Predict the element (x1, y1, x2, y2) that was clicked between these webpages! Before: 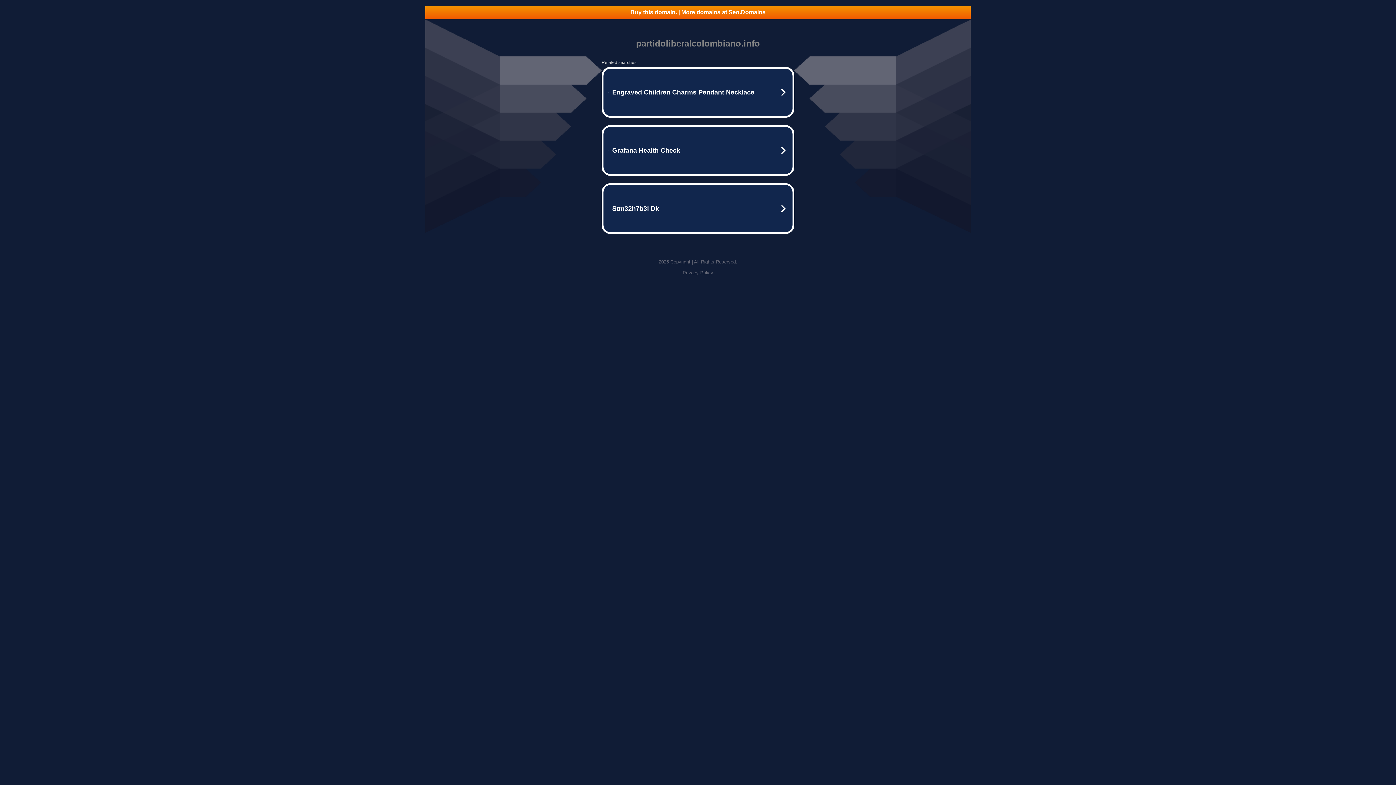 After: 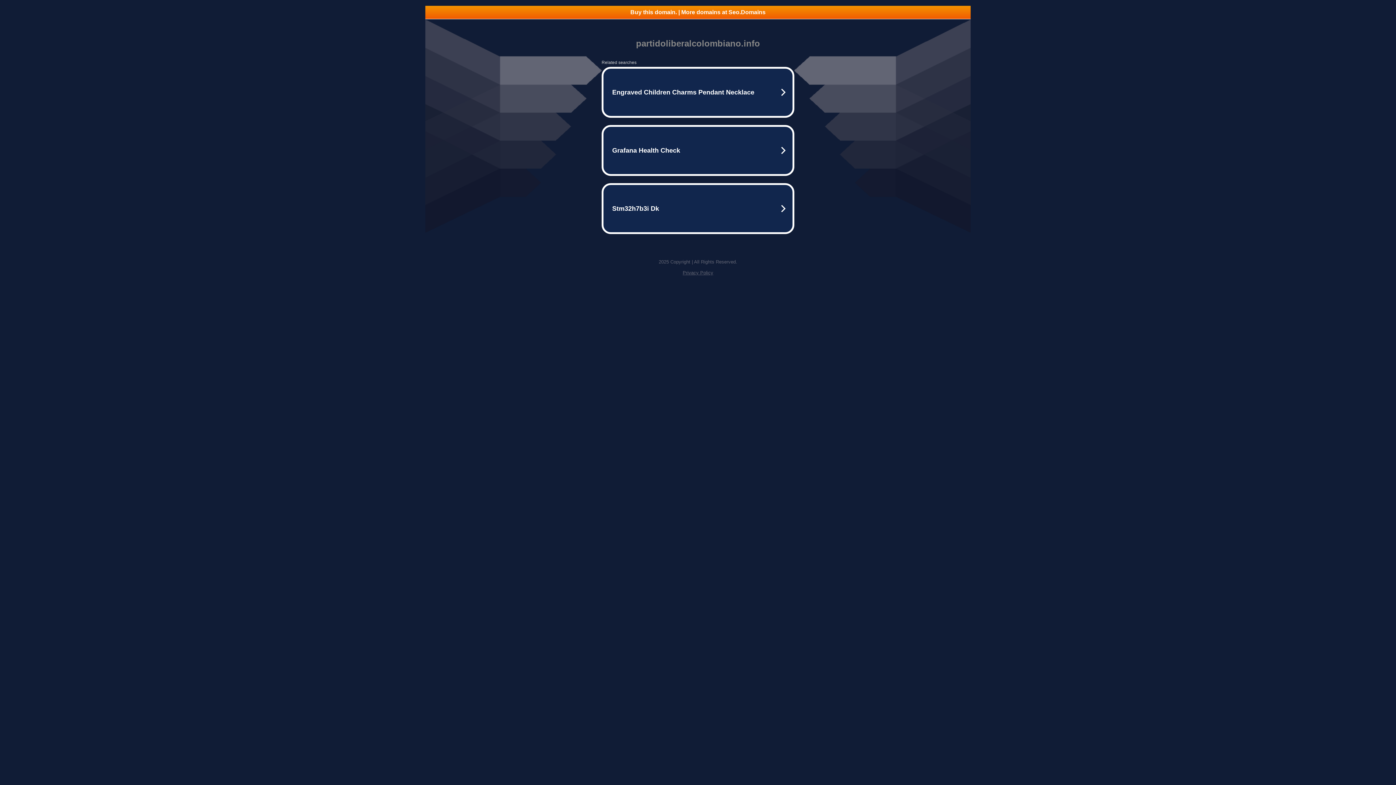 Action: label: Buy this domain. | More domains at Seo.Domains bbox: (425, 5, 970, 18)